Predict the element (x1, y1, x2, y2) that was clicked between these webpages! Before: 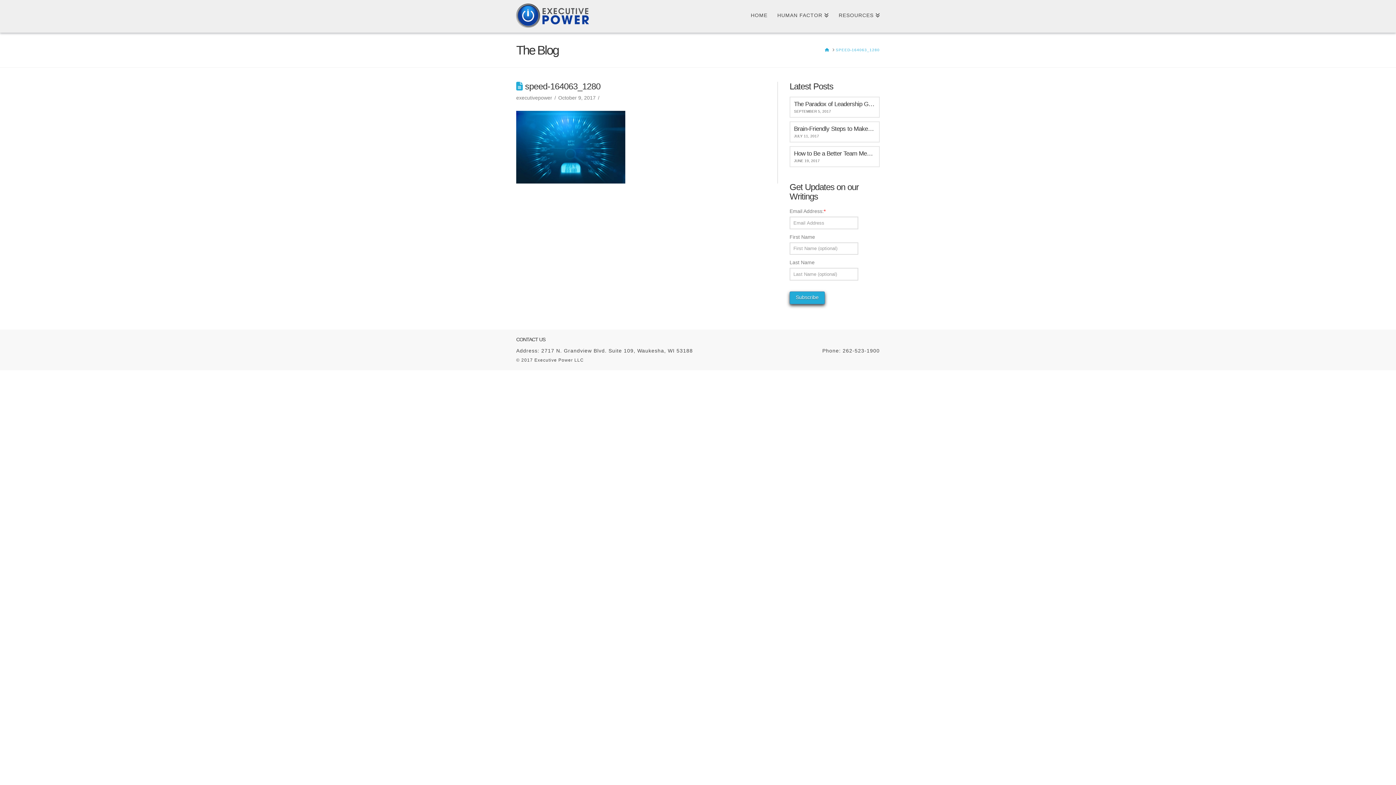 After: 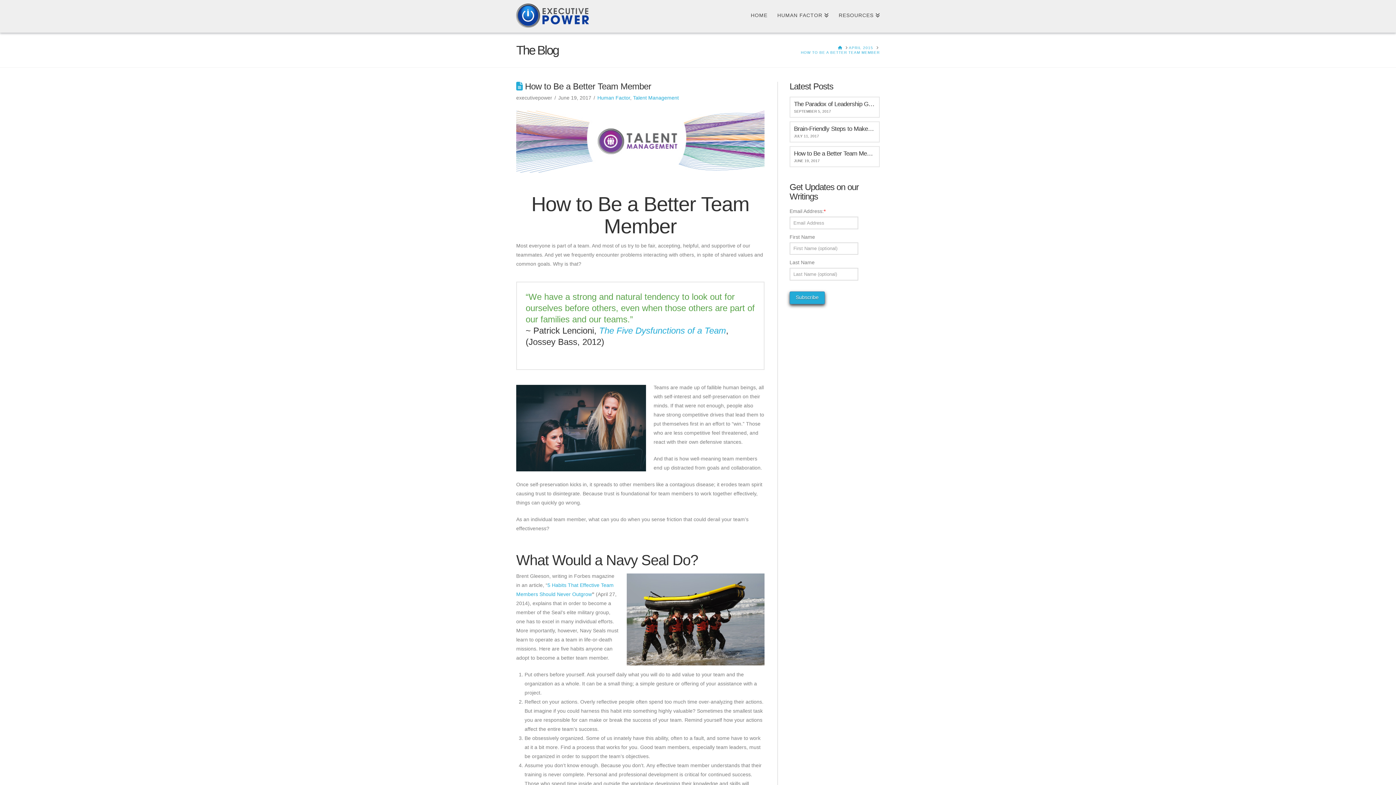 Action: bbox: (789, 146, 880, 167) label: How to Be a Better Team Member
JUNE 19, 2017